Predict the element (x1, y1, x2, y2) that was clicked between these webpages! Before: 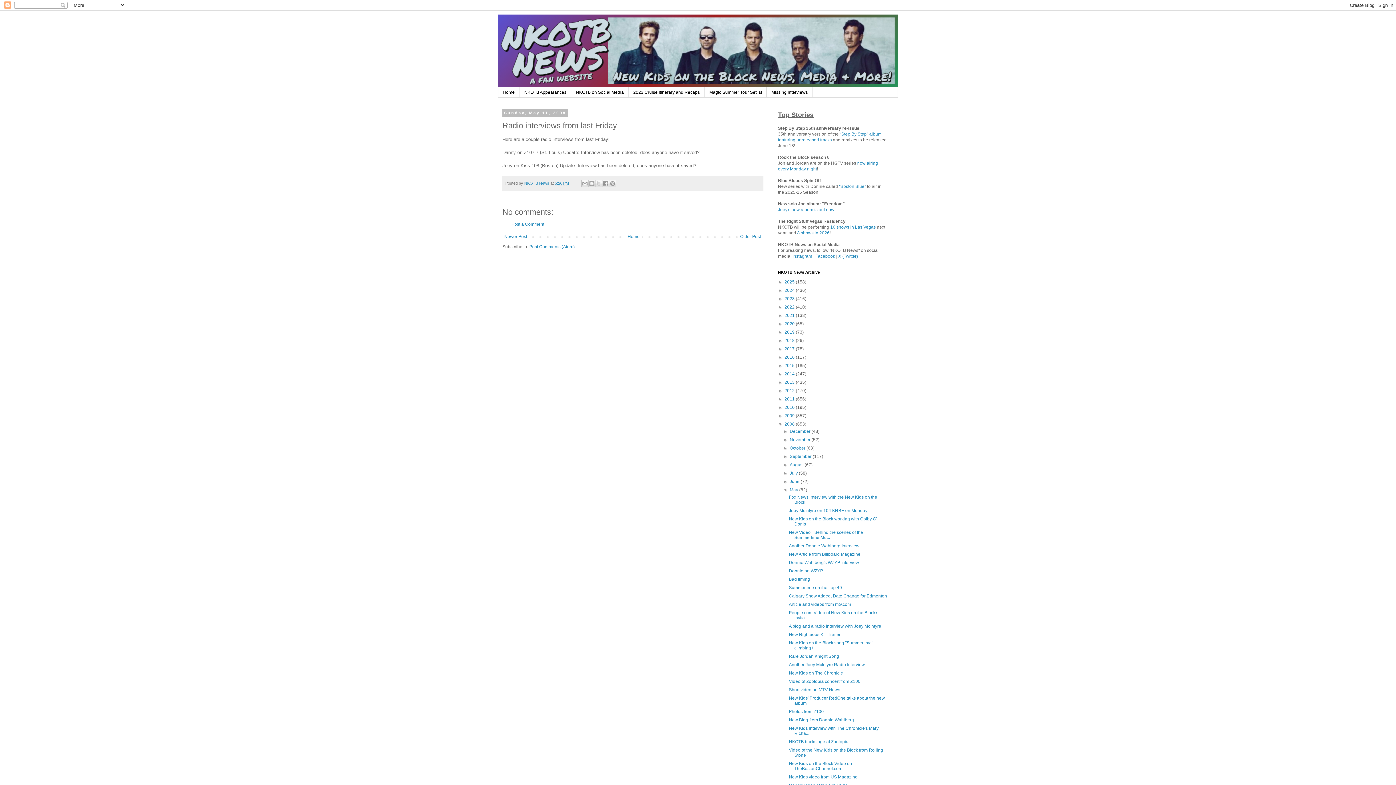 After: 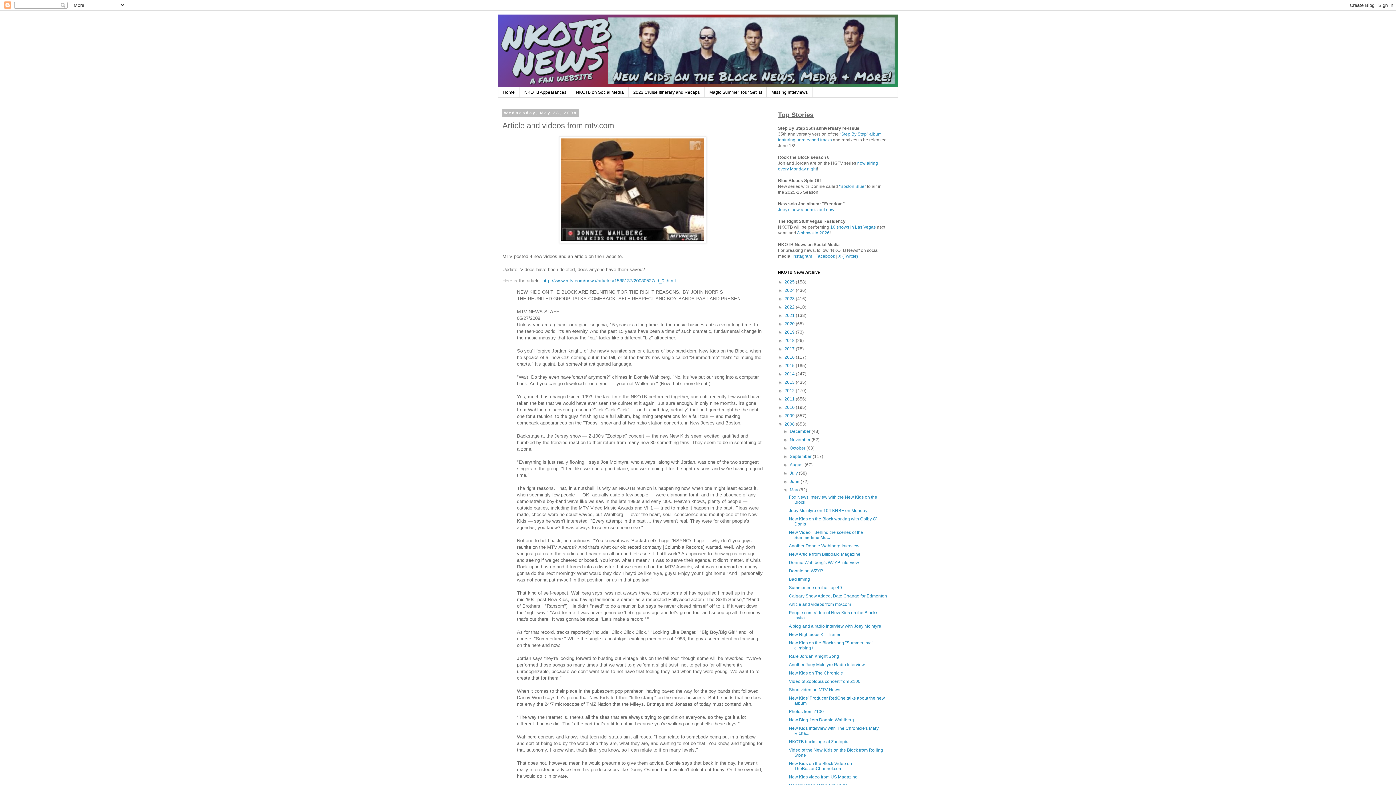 Action: bbox: (789, 602, 851, 607) label: Article and videos from mtv.com